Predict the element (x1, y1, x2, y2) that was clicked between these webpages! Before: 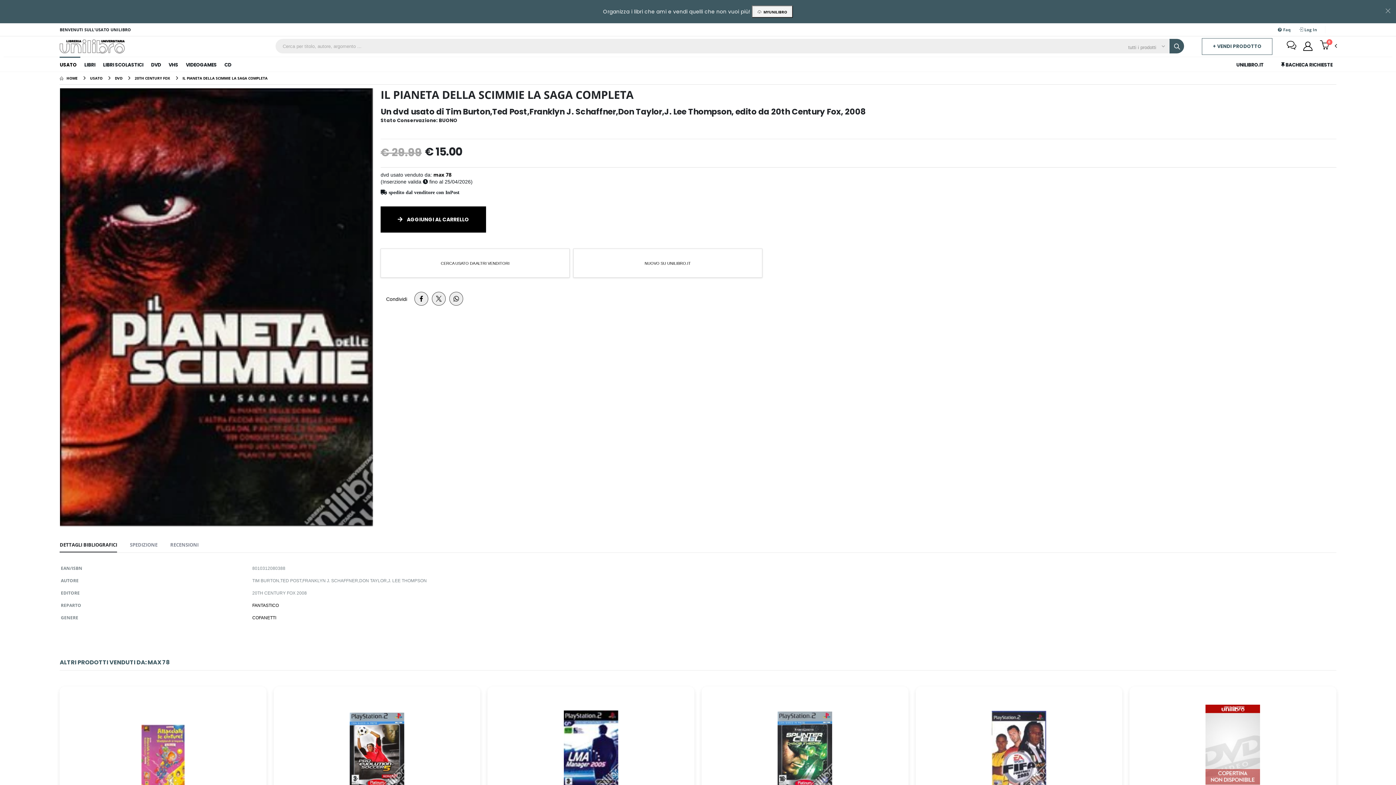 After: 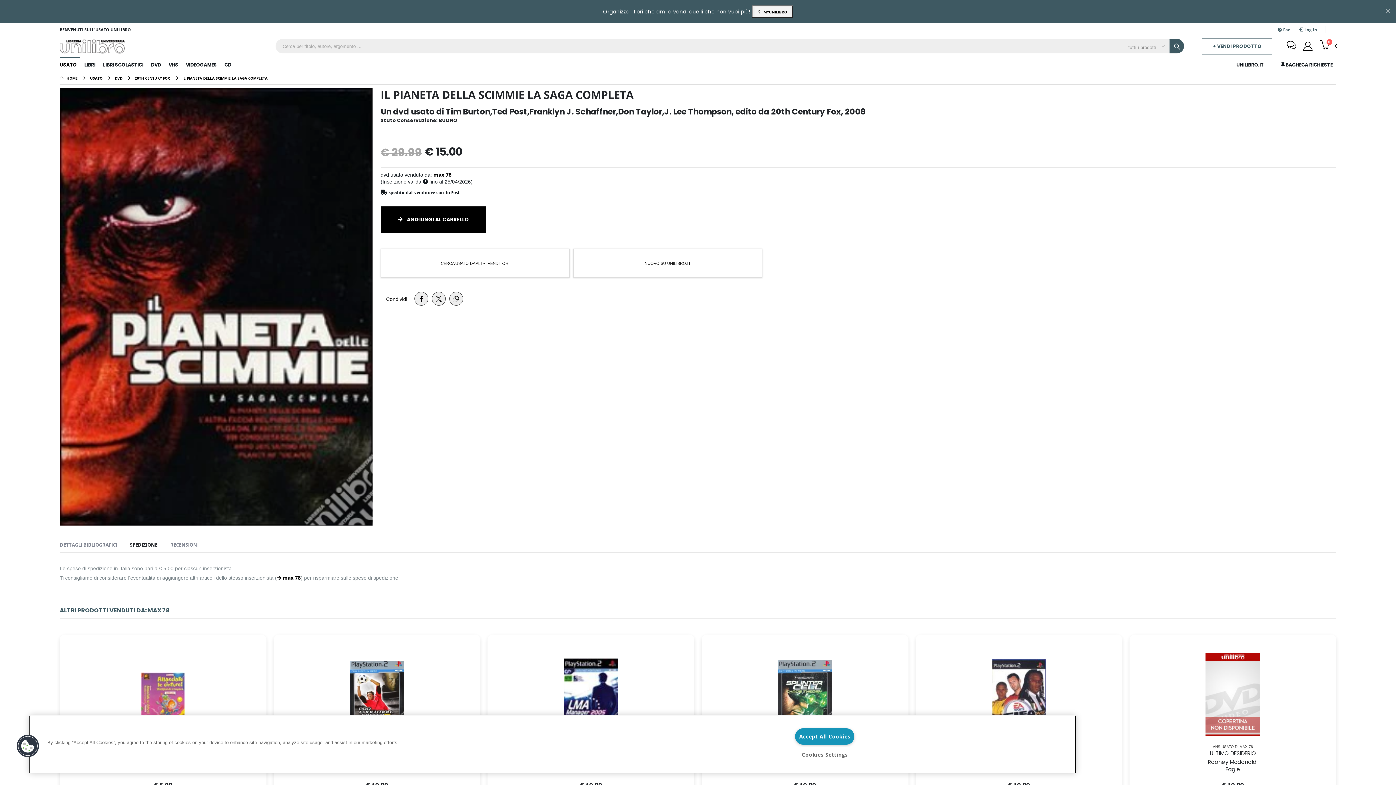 Action: bbox: (129, 538, 157, 552) label: SPEDIZIONE